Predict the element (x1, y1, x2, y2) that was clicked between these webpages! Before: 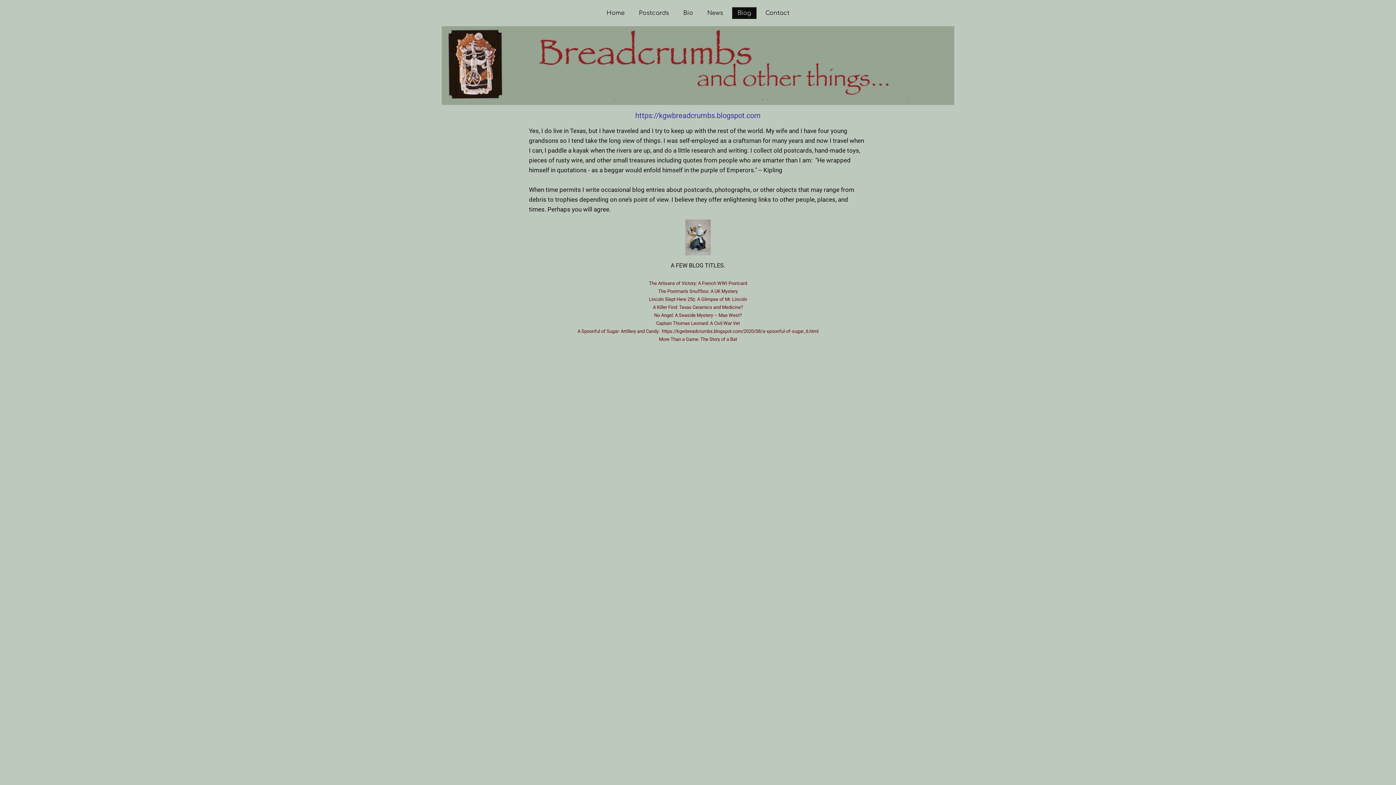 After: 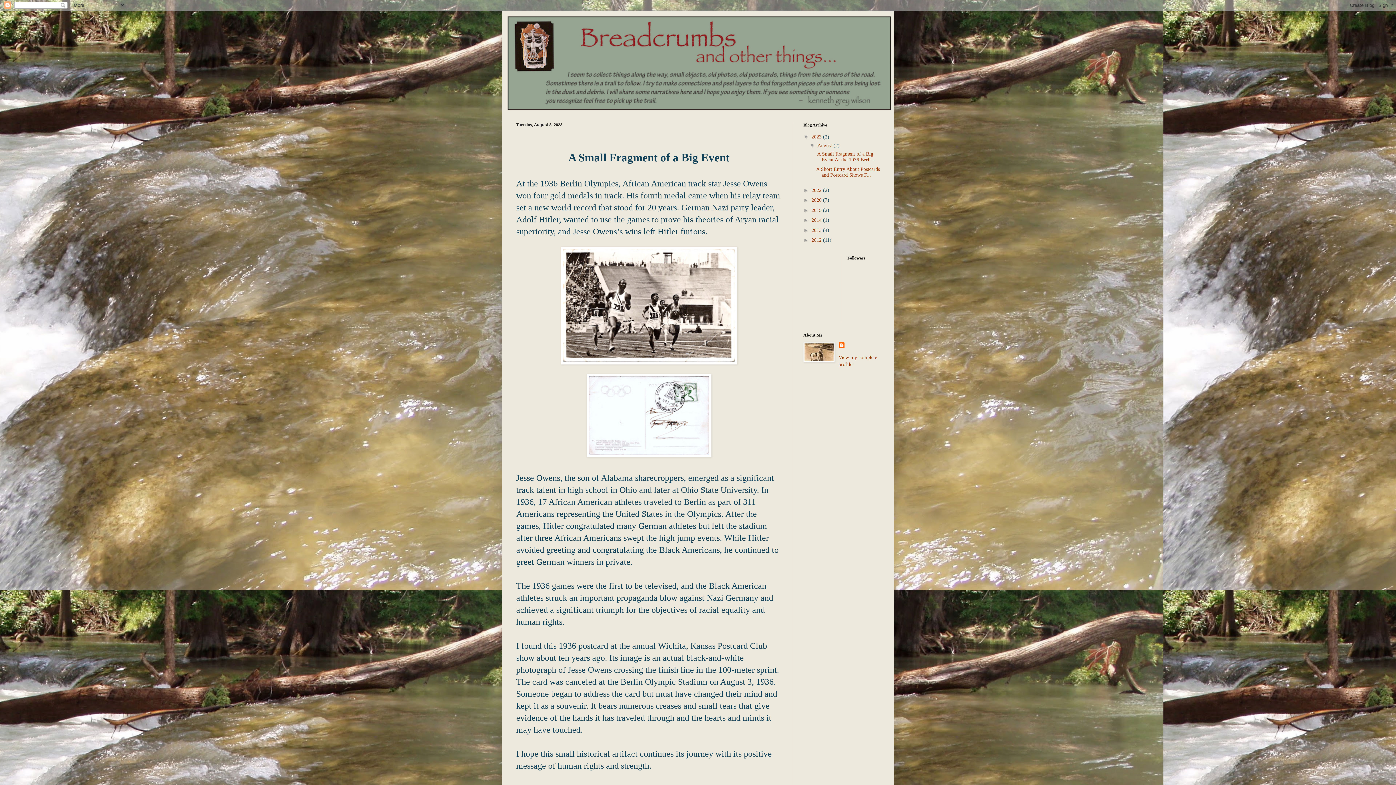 Action: bbox: (635, 111, 760, 120) label: https://kgwbreadcrumbs.blogspot.com